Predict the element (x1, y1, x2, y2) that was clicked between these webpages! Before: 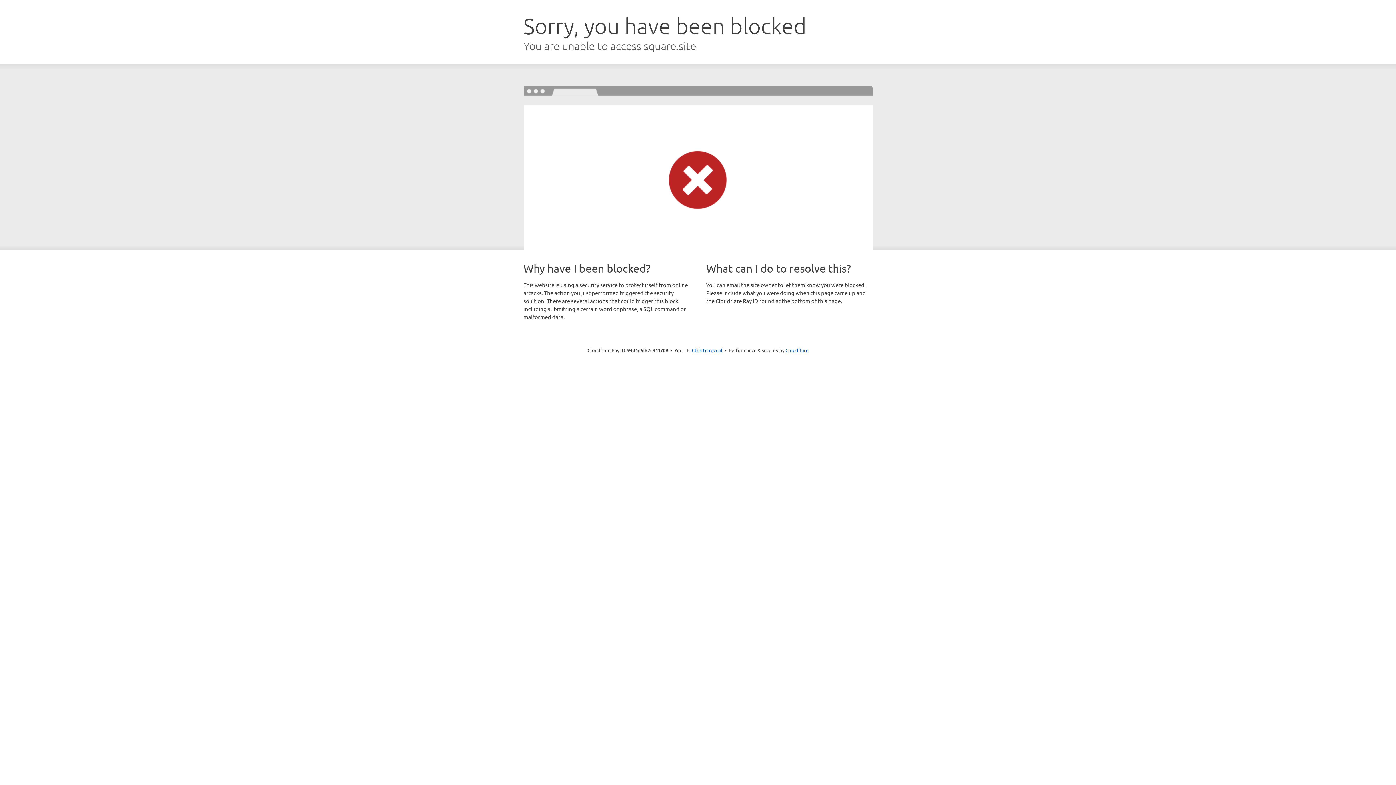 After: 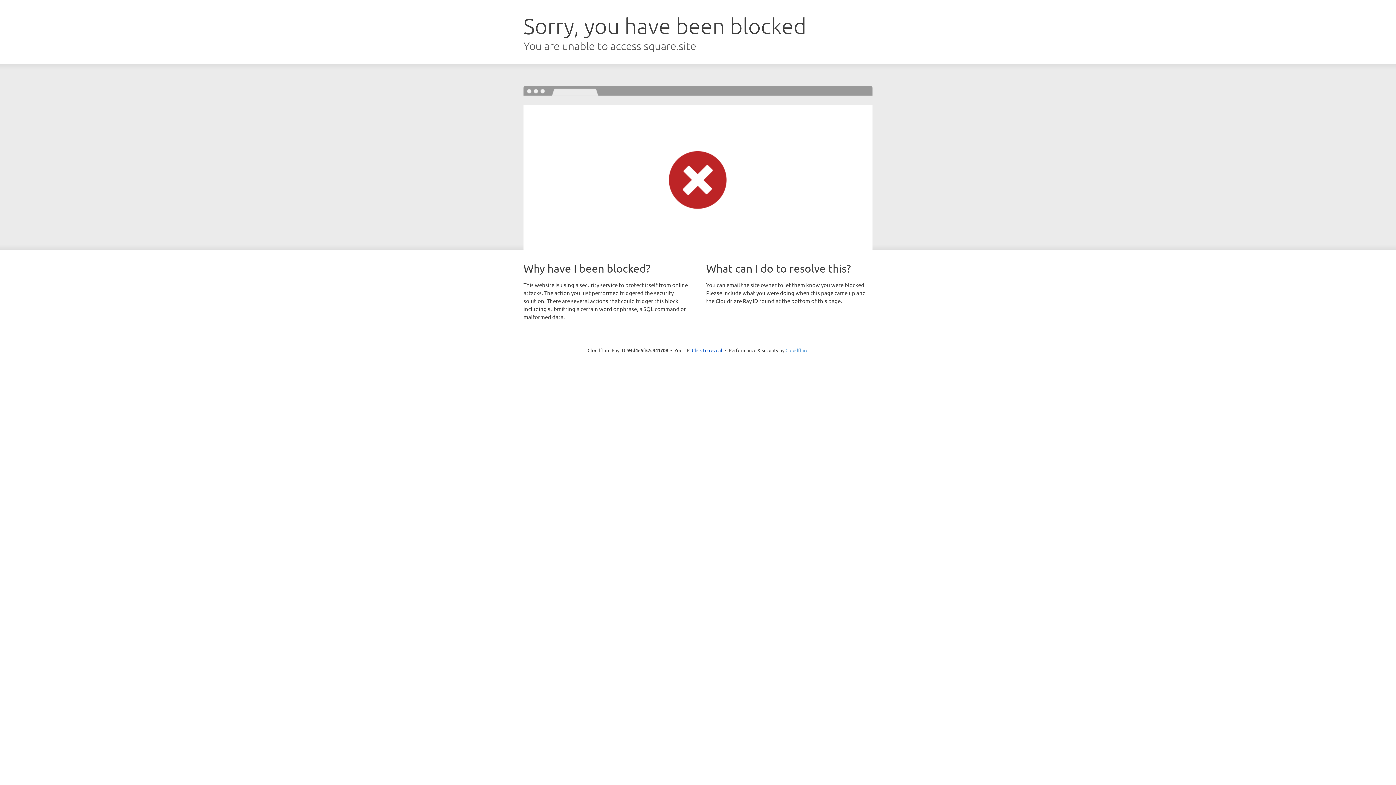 Action: label: Cloudflare bbox: (785, 347, 808, 353)